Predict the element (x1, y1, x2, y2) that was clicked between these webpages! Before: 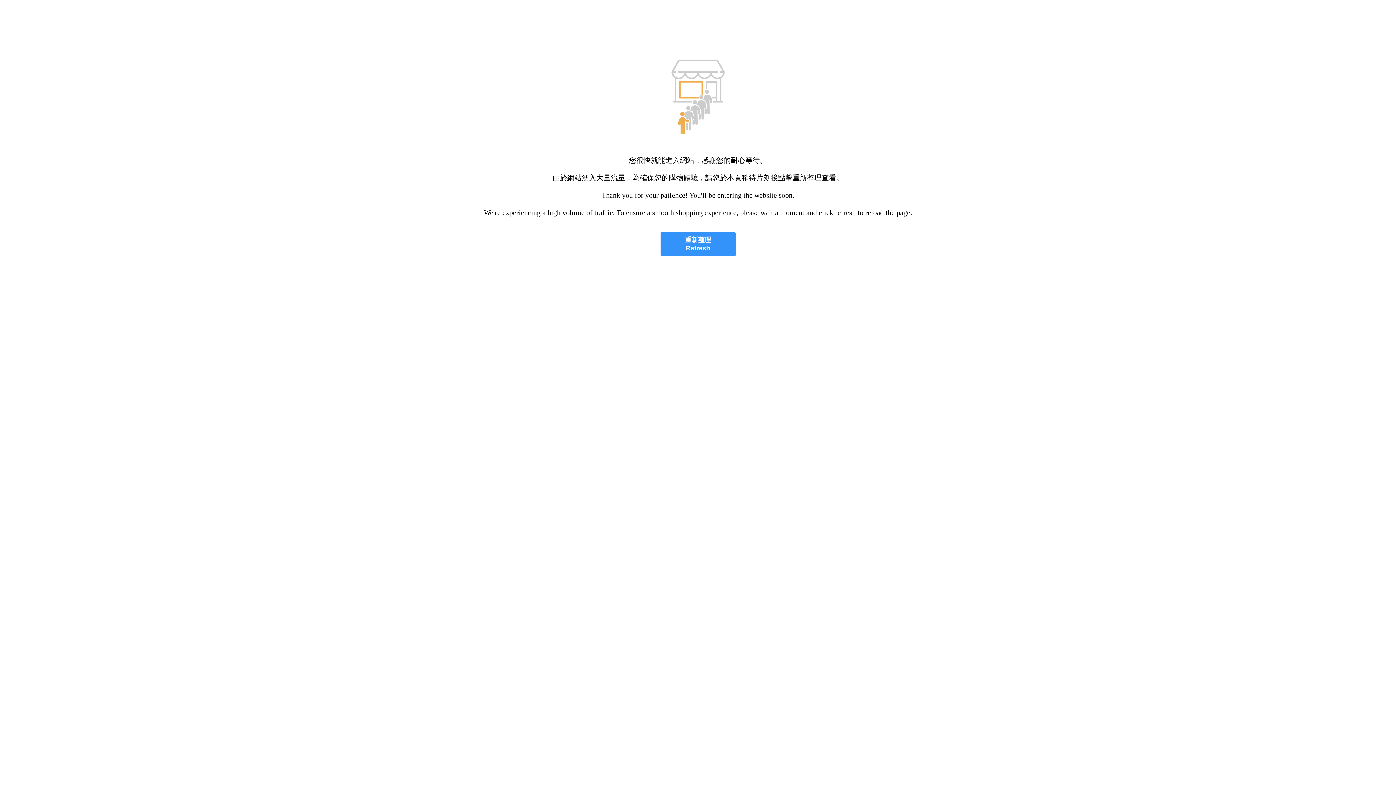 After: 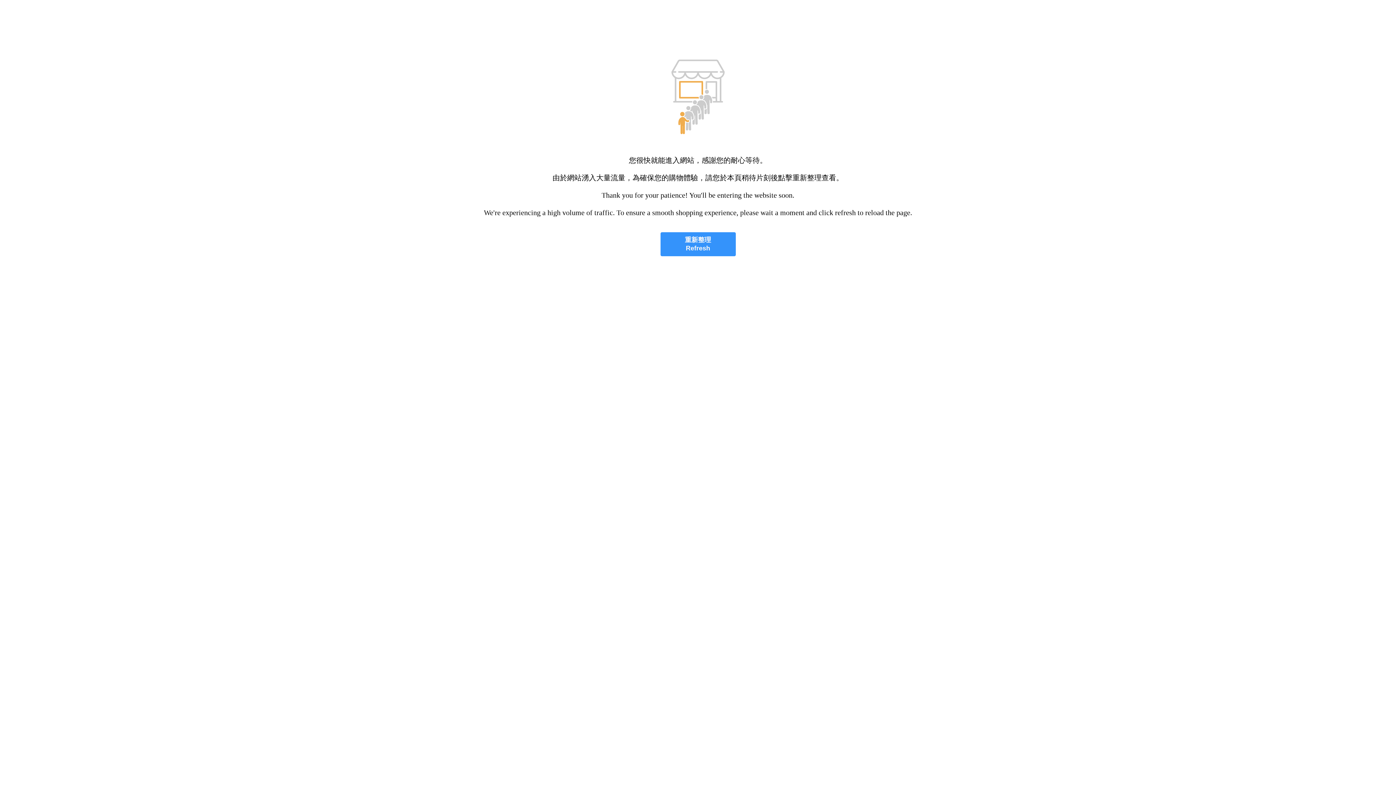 Action: label: 重新整理
Refresh bbox: (660, 232, 735, 256)